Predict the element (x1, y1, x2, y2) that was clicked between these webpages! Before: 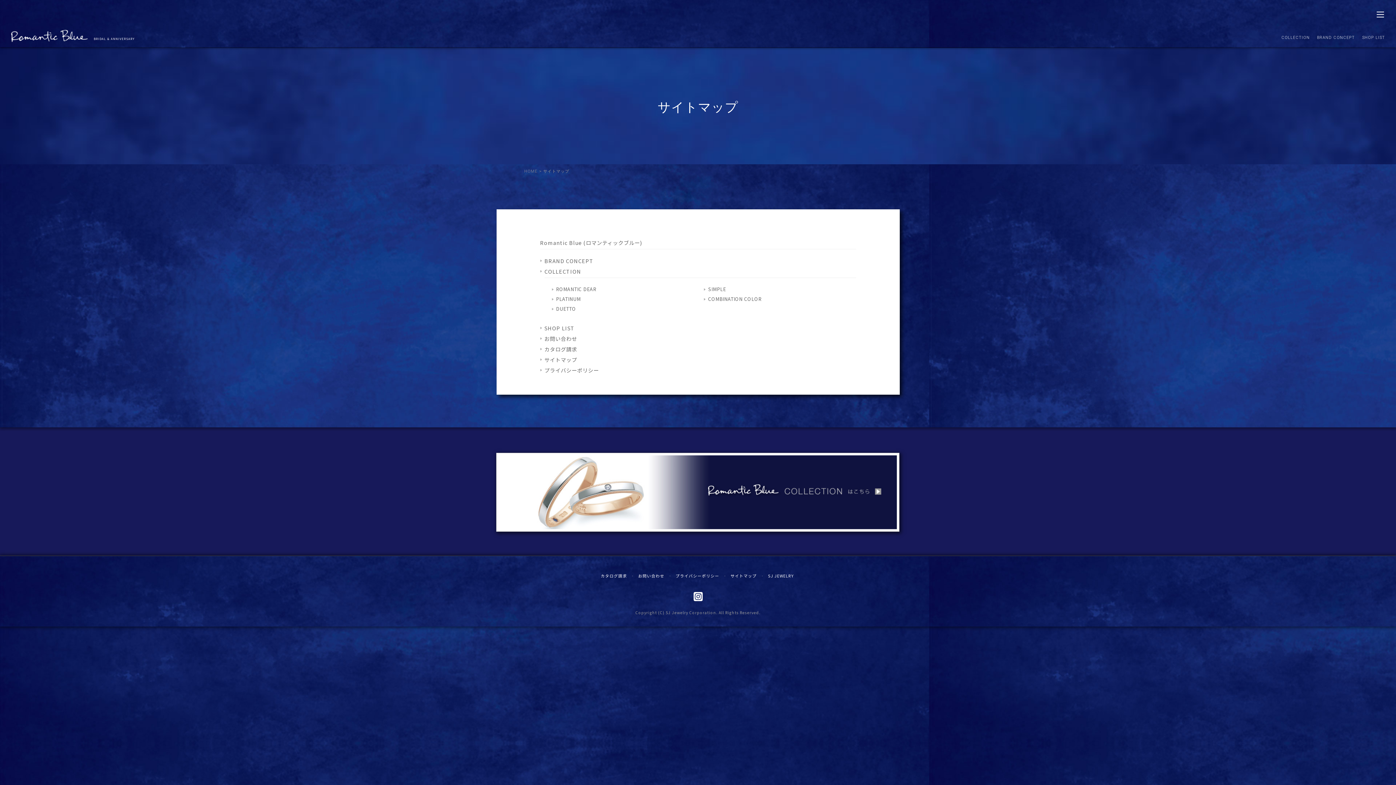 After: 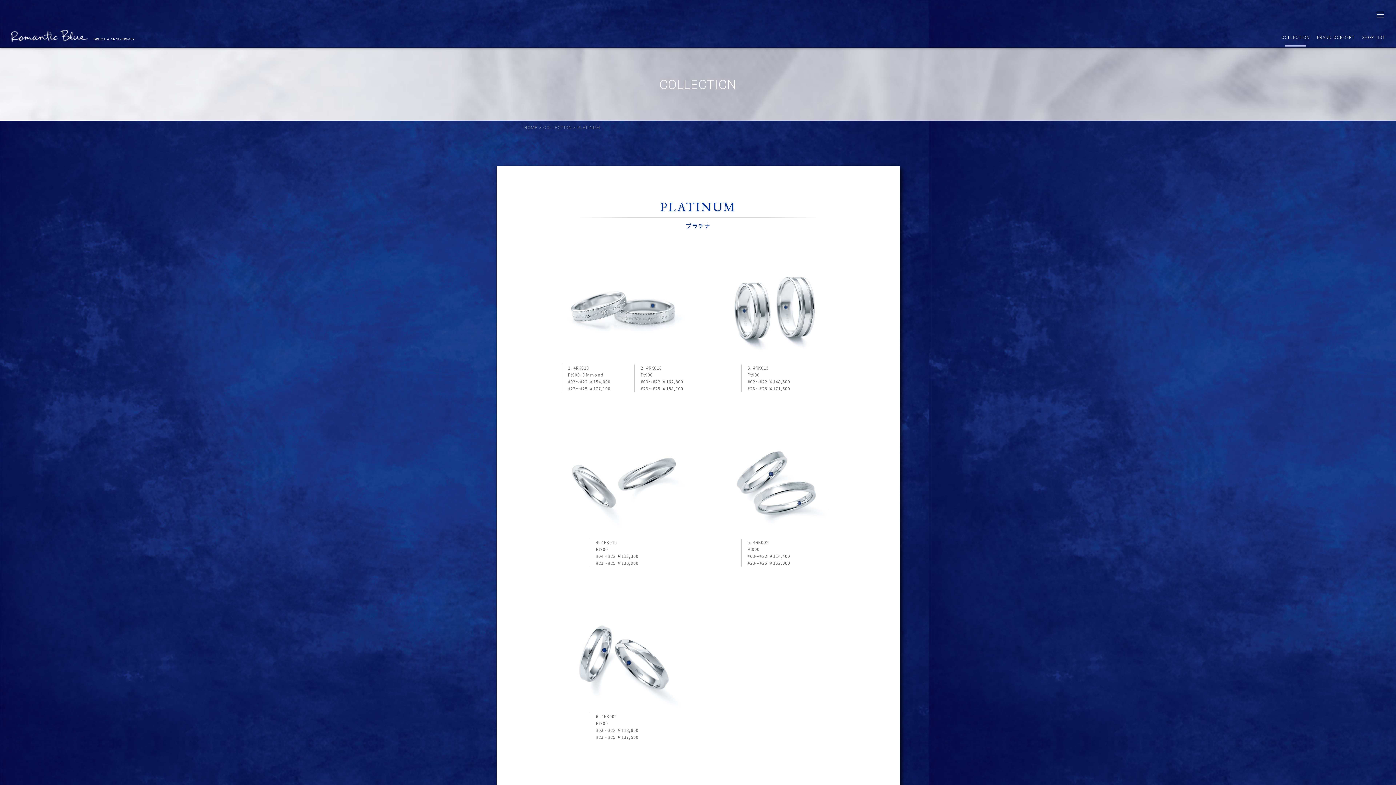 Action: label: PLATINUM bbox: (551, 295, 704, 303)